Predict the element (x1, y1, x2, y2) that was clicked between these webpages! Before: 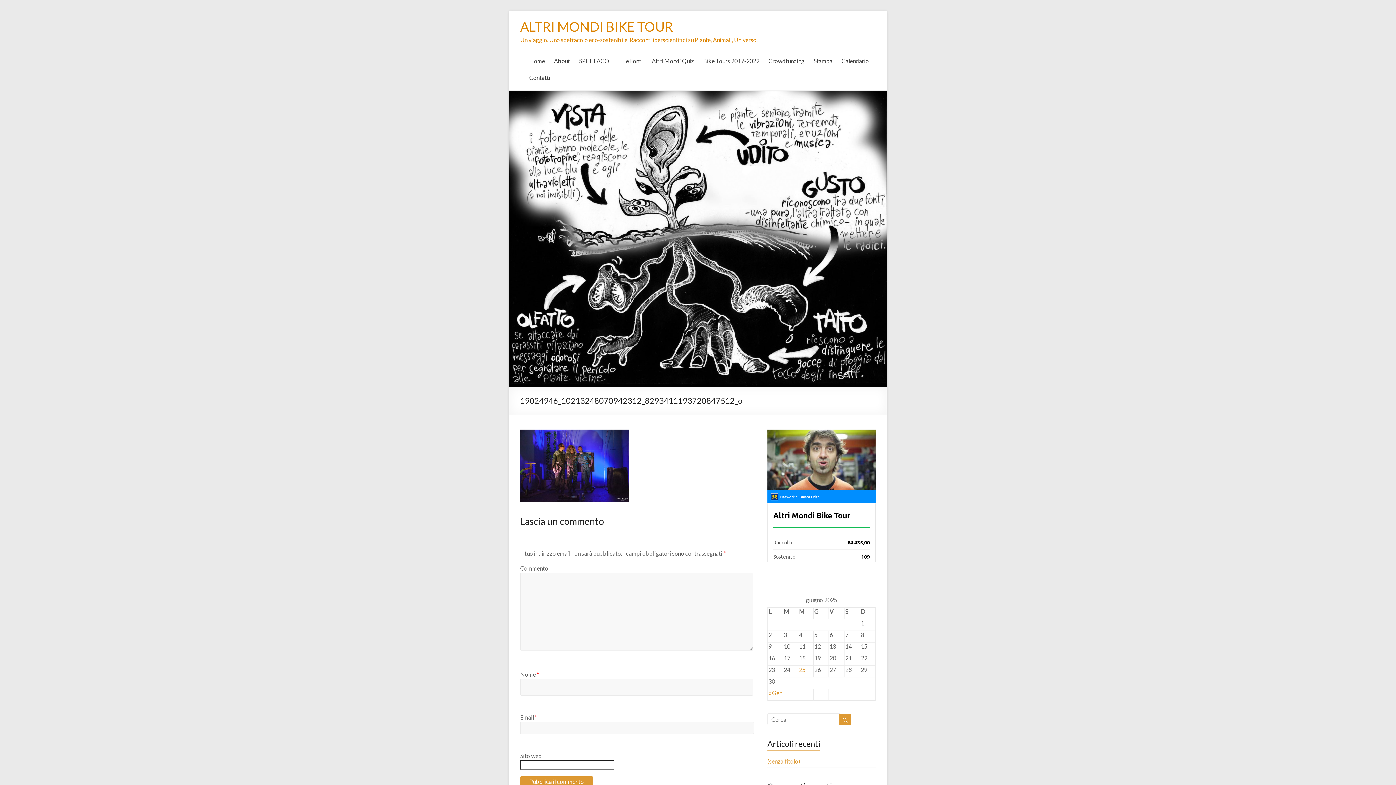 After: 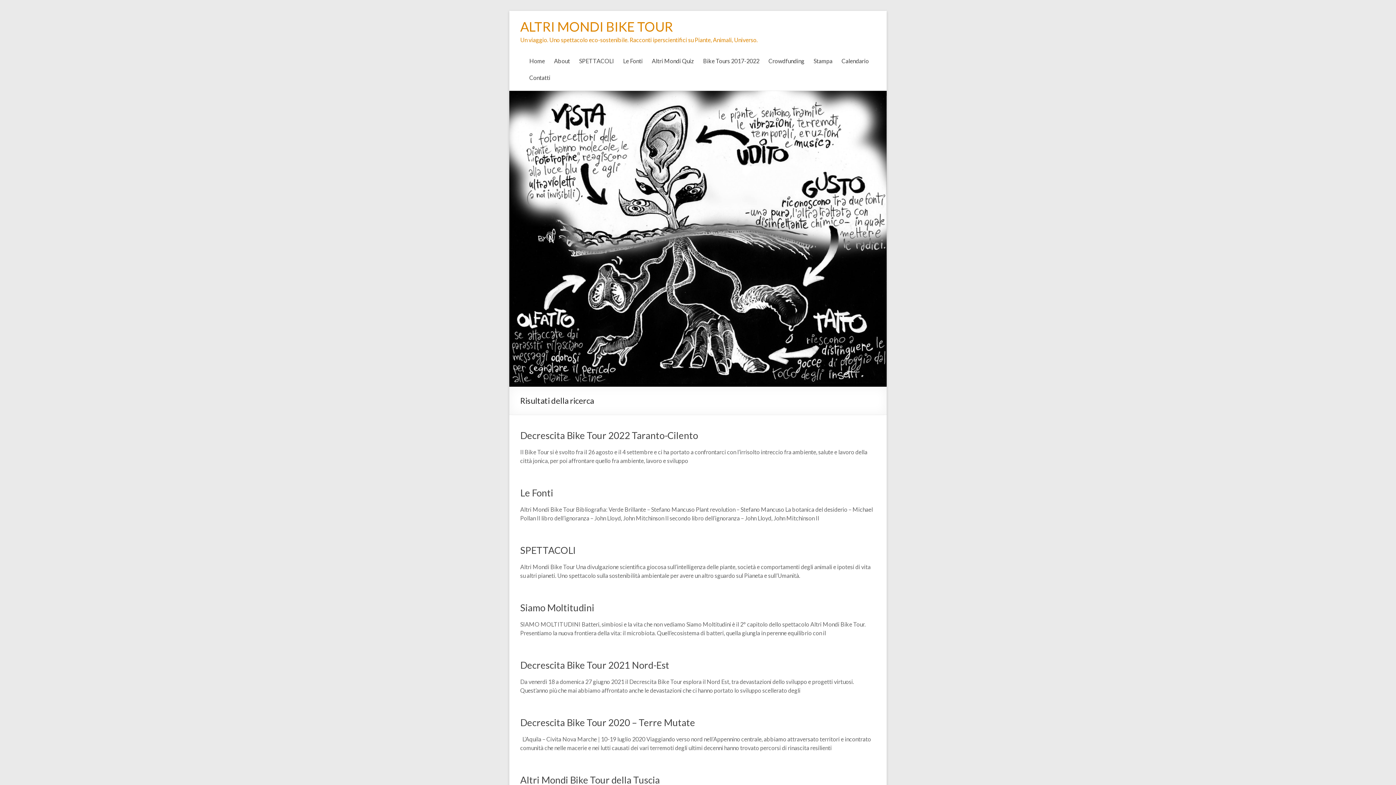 Action: bbox: (839, 714, 851, 725)